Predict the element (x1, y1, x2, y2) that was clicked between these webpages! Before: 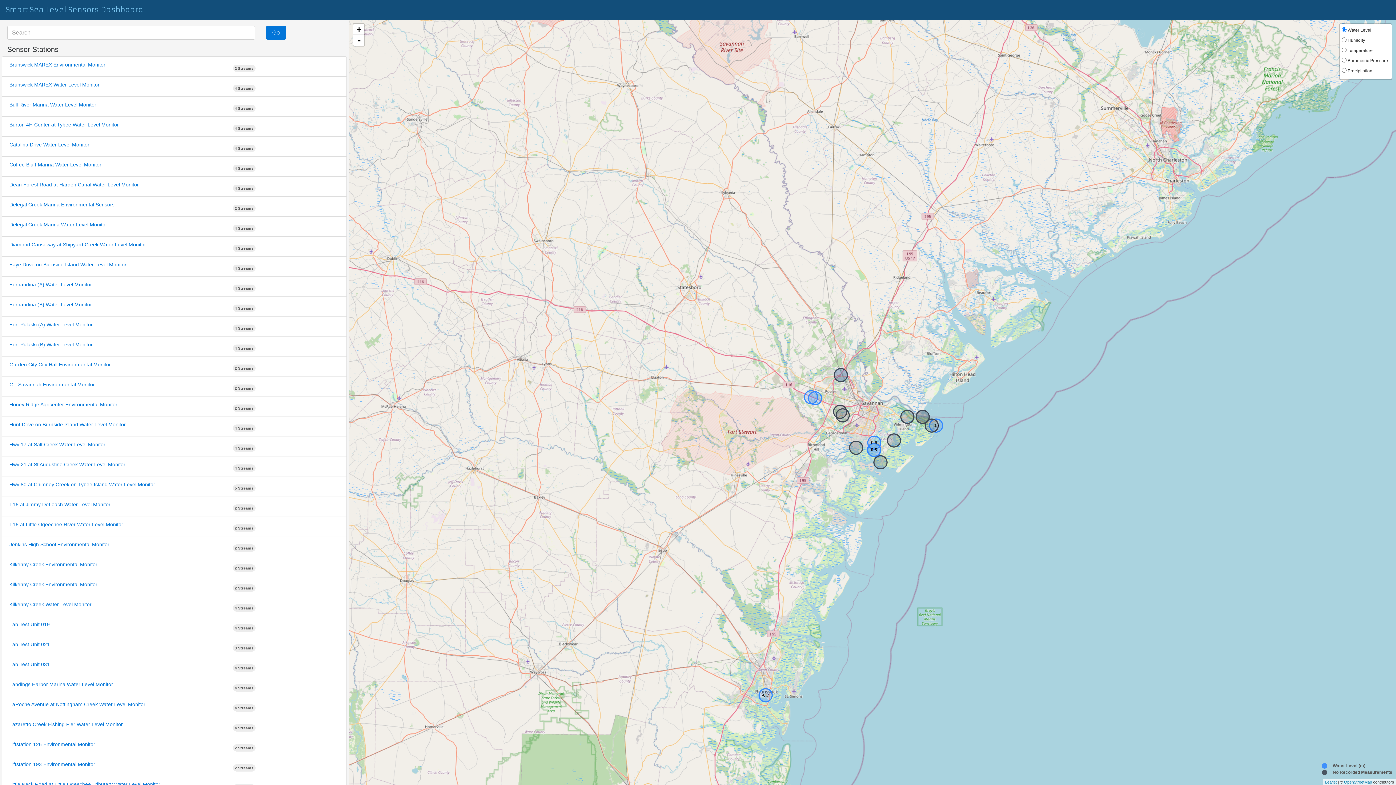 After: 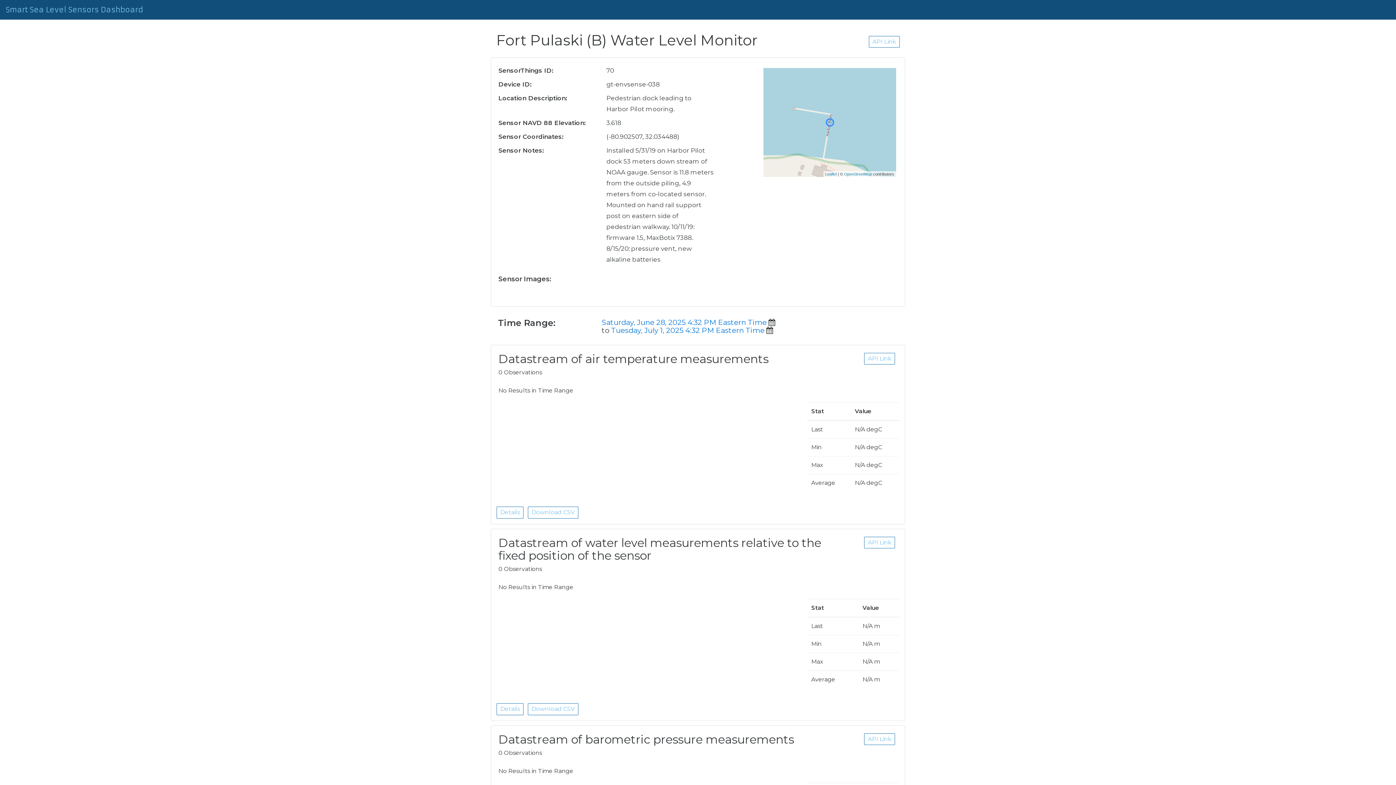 Action: bbox: (9, 341, 92, 347) label: Fort Pulaski (B) Water Level Monitor